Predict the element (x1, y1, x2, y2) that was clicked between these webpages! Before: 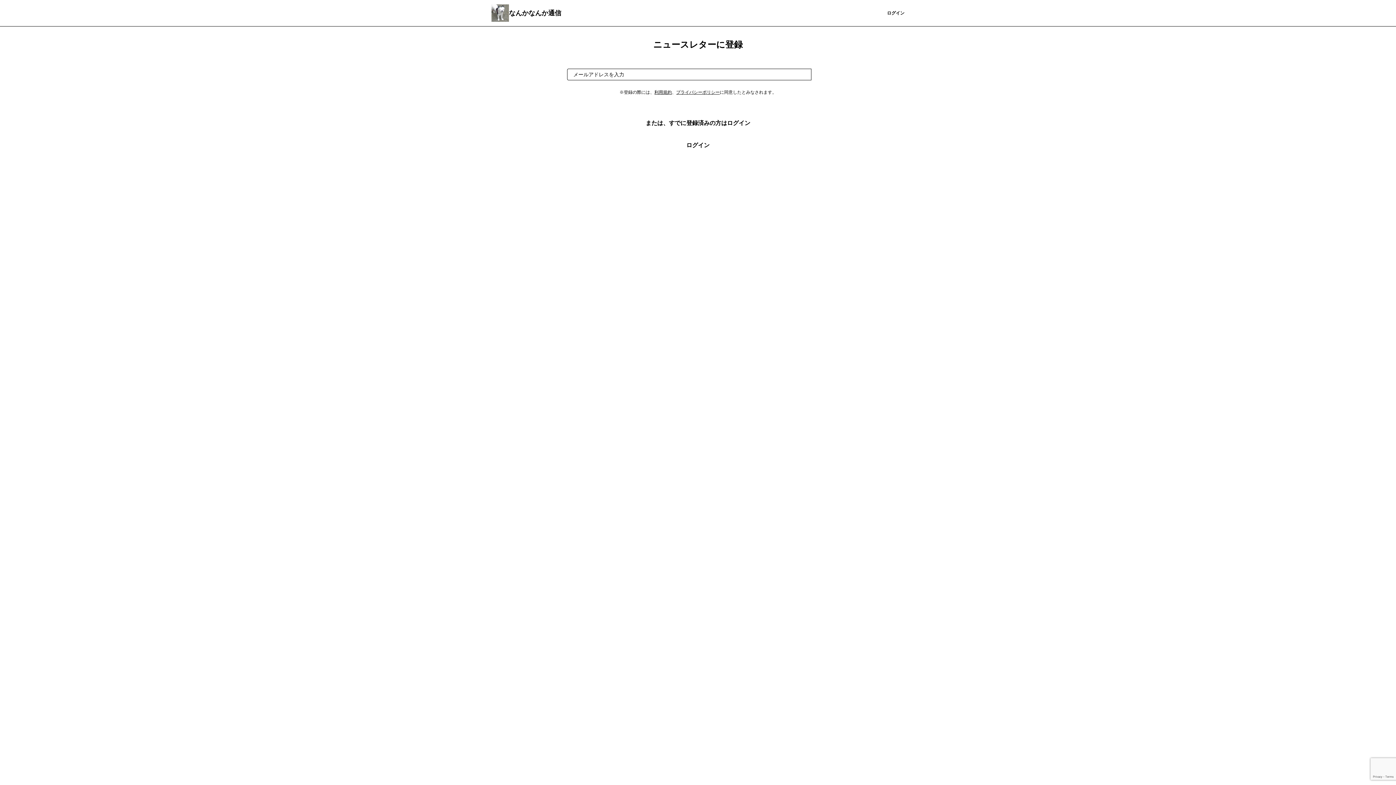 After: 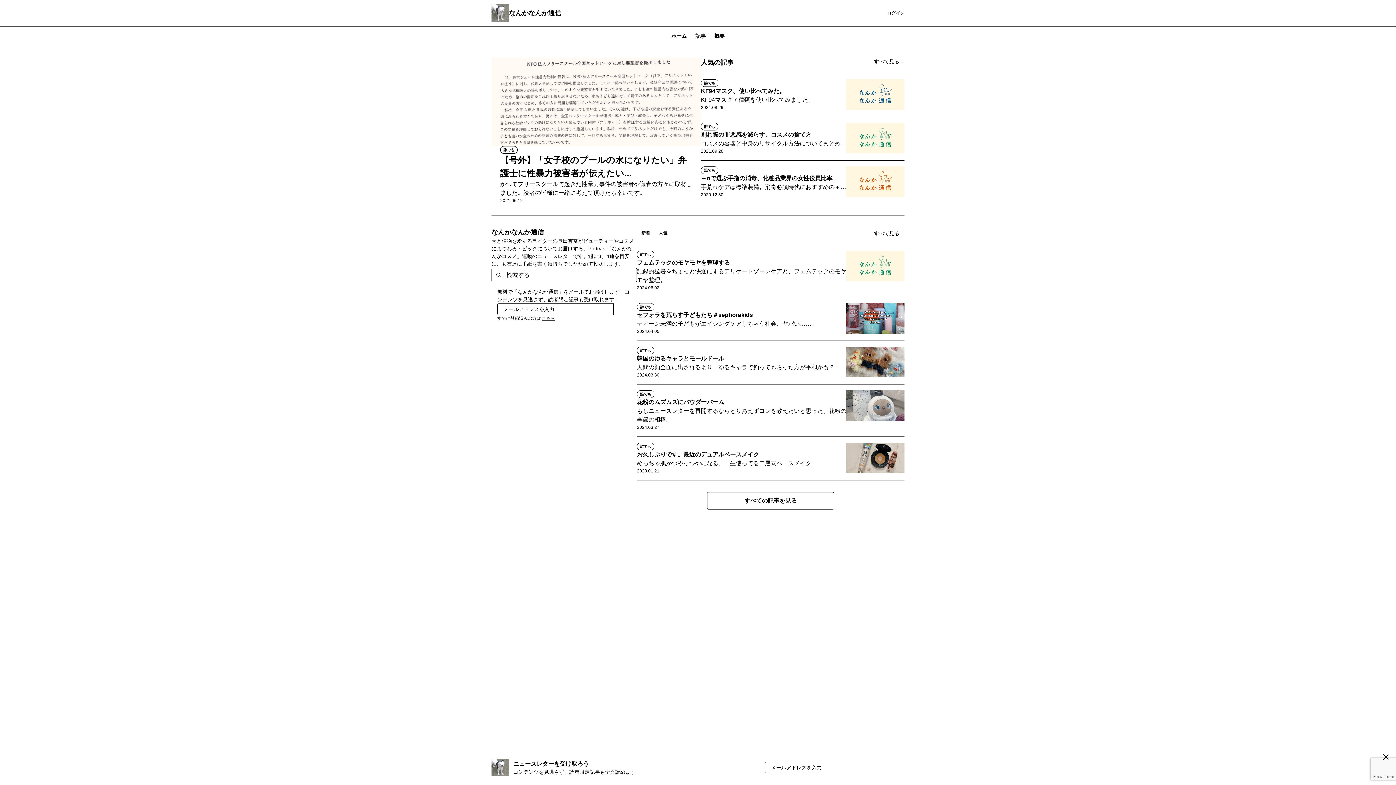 Action: bbox: (491, 4, 509, 21)